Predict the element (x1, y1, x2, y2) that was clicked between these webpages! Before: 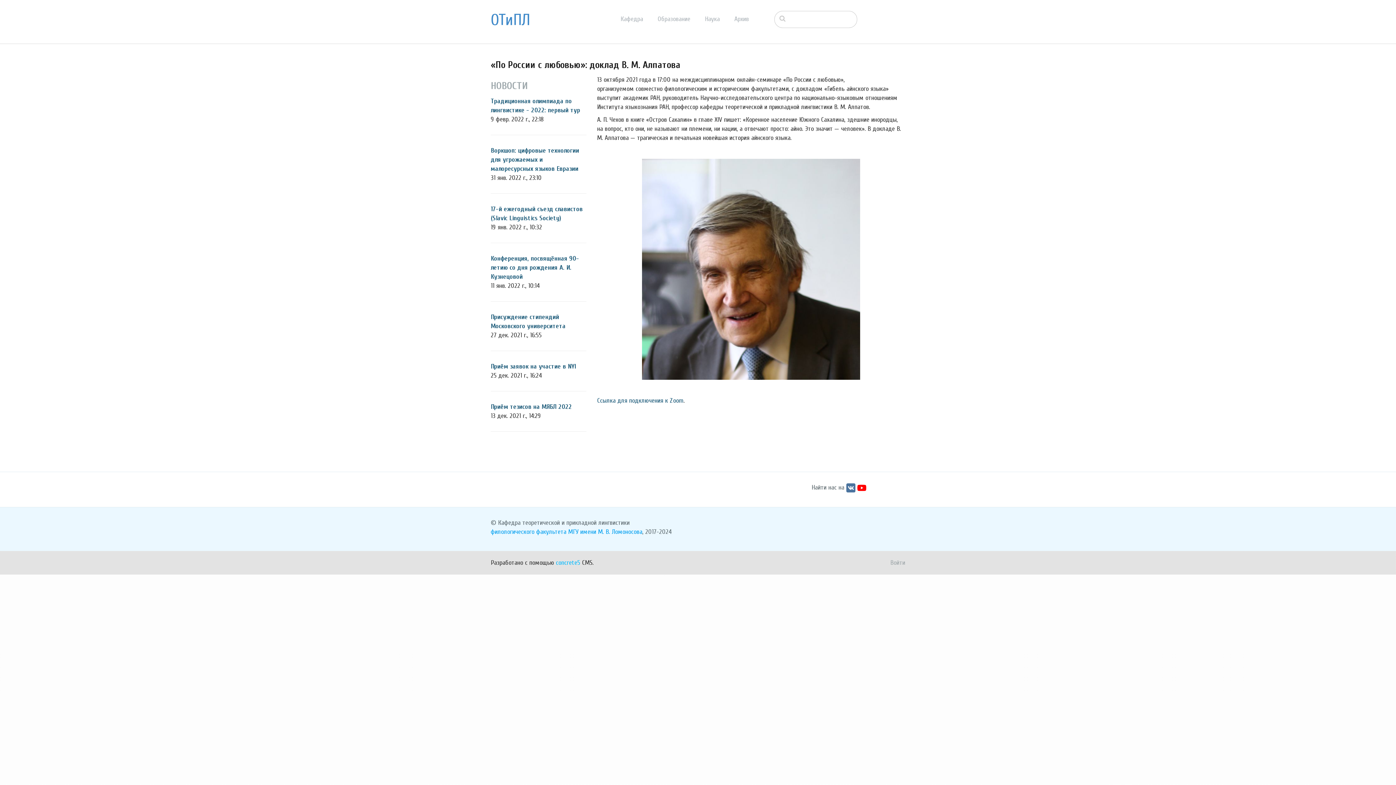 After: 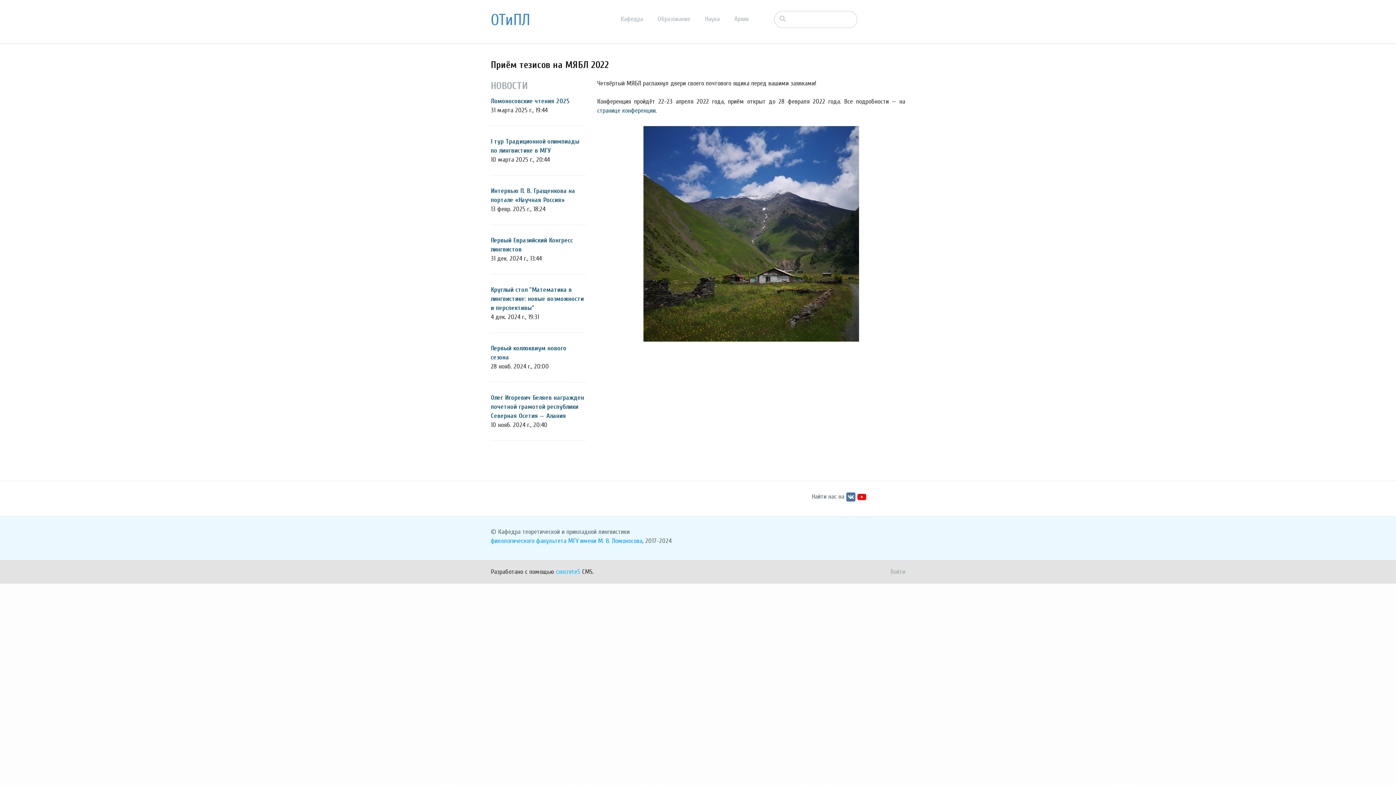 Action: label: Приём тезисов на МЯБЛ 2022 bbox: (490, 403, 572, 410)